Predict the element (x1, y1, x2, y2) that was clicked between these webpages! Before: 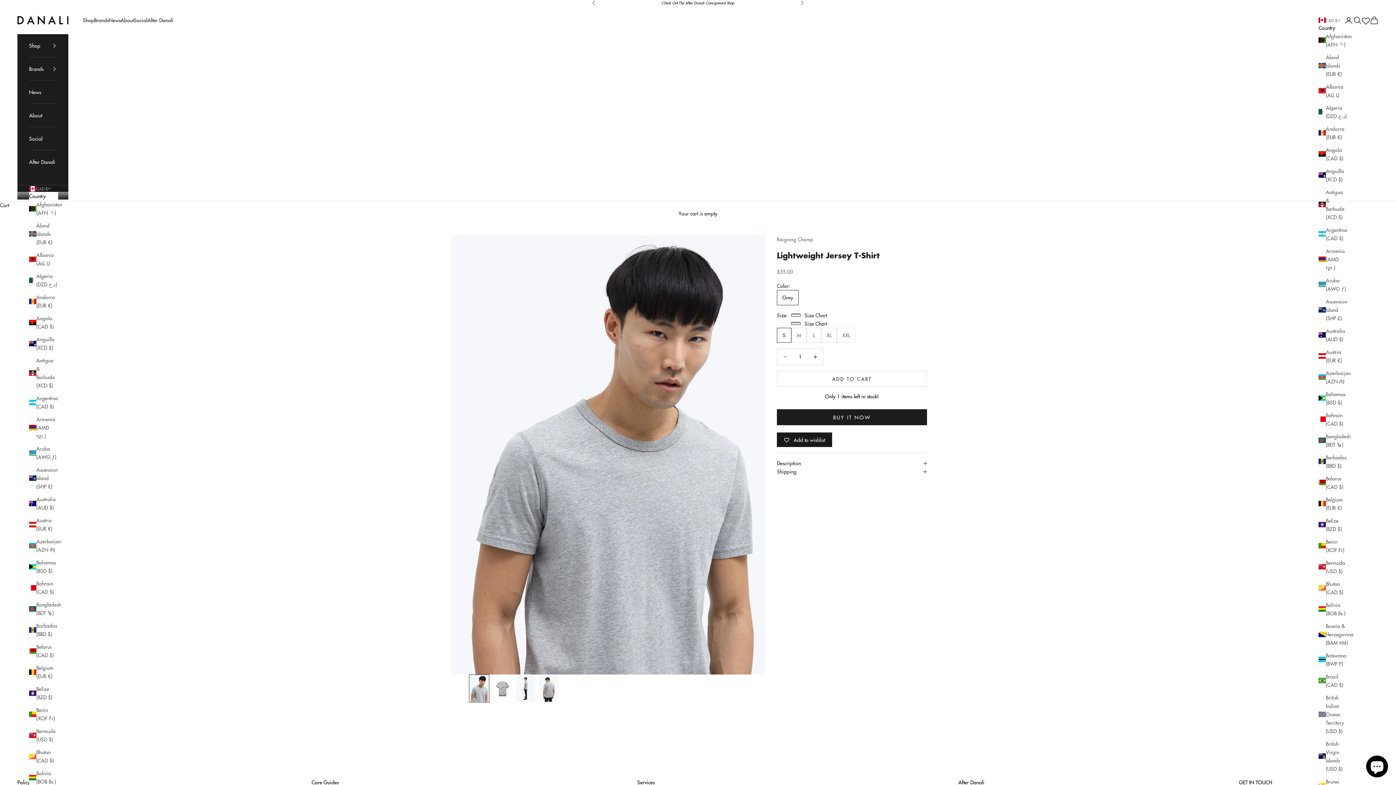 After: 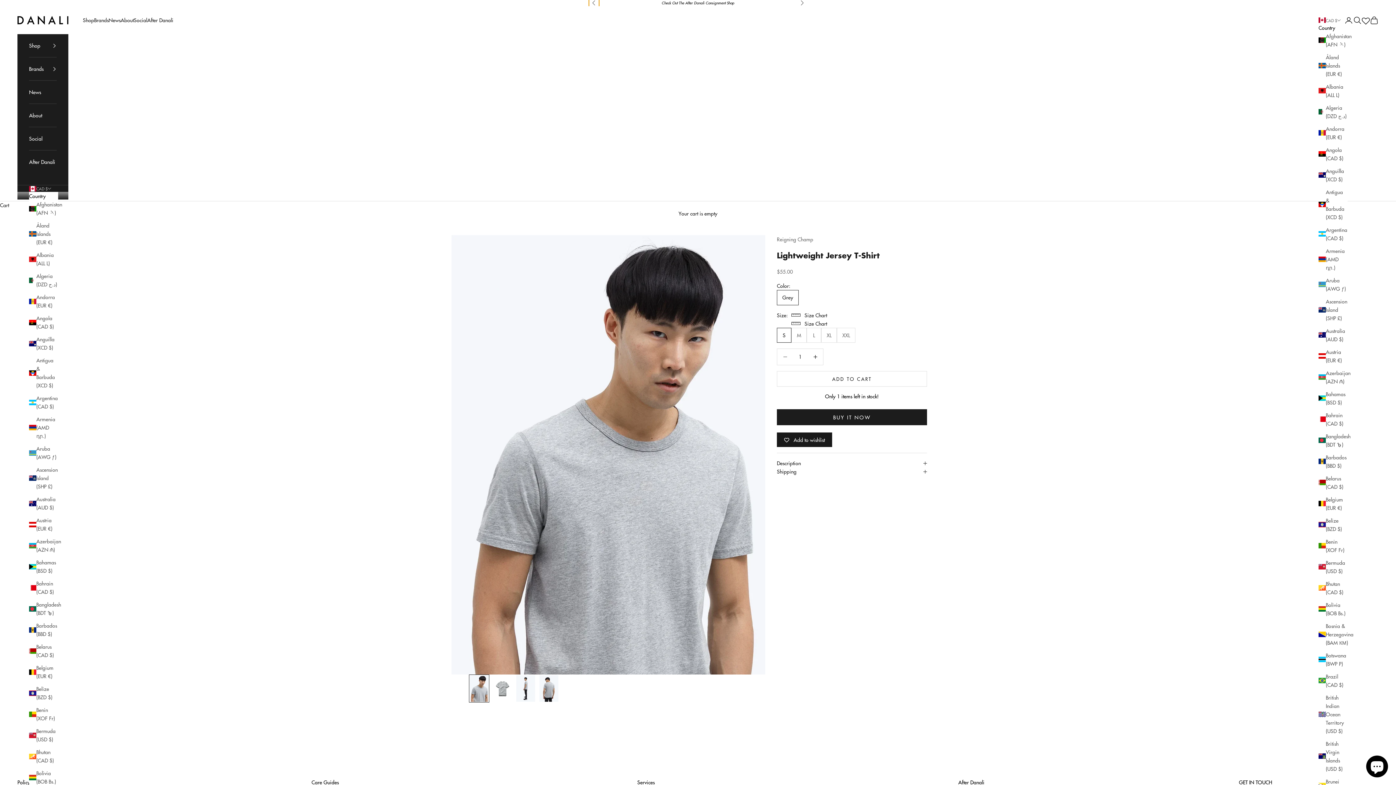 Action: label: Previous bbox: (592, 0, 596, 5)